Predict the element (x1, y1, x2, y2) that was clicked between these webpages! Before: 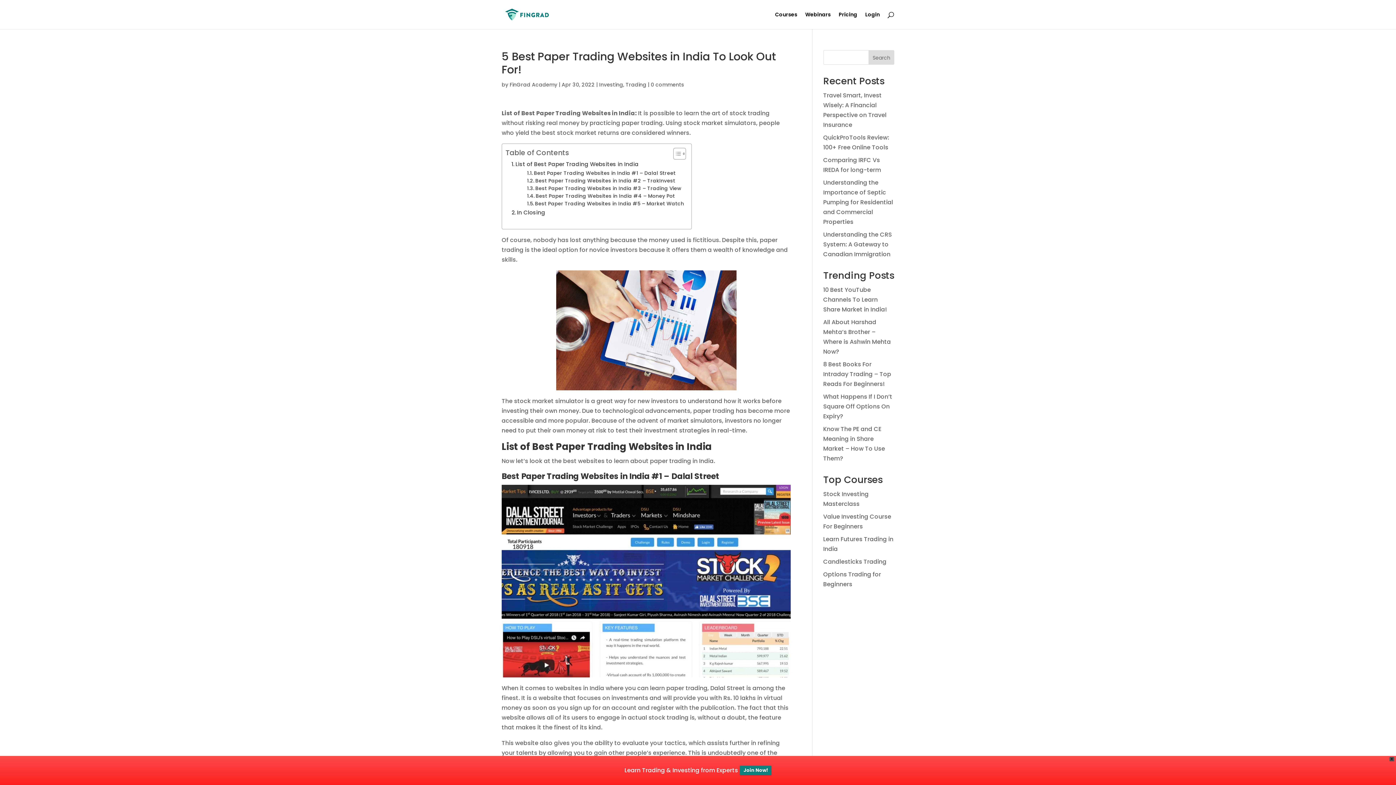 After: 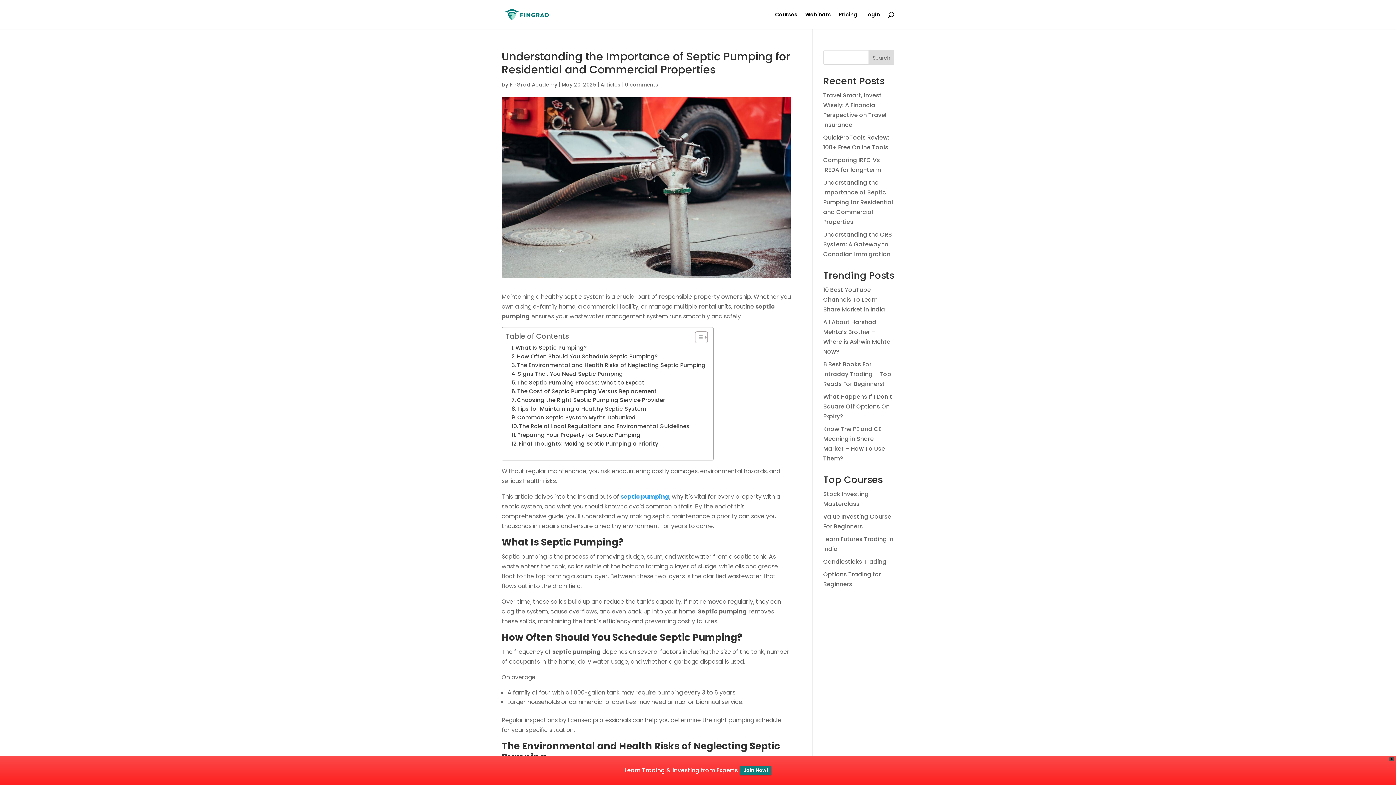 Action: bbox: (823, 178, 893, 226) label: Understanding the Importance of Septic Pumping for Residential and Commercial Properties